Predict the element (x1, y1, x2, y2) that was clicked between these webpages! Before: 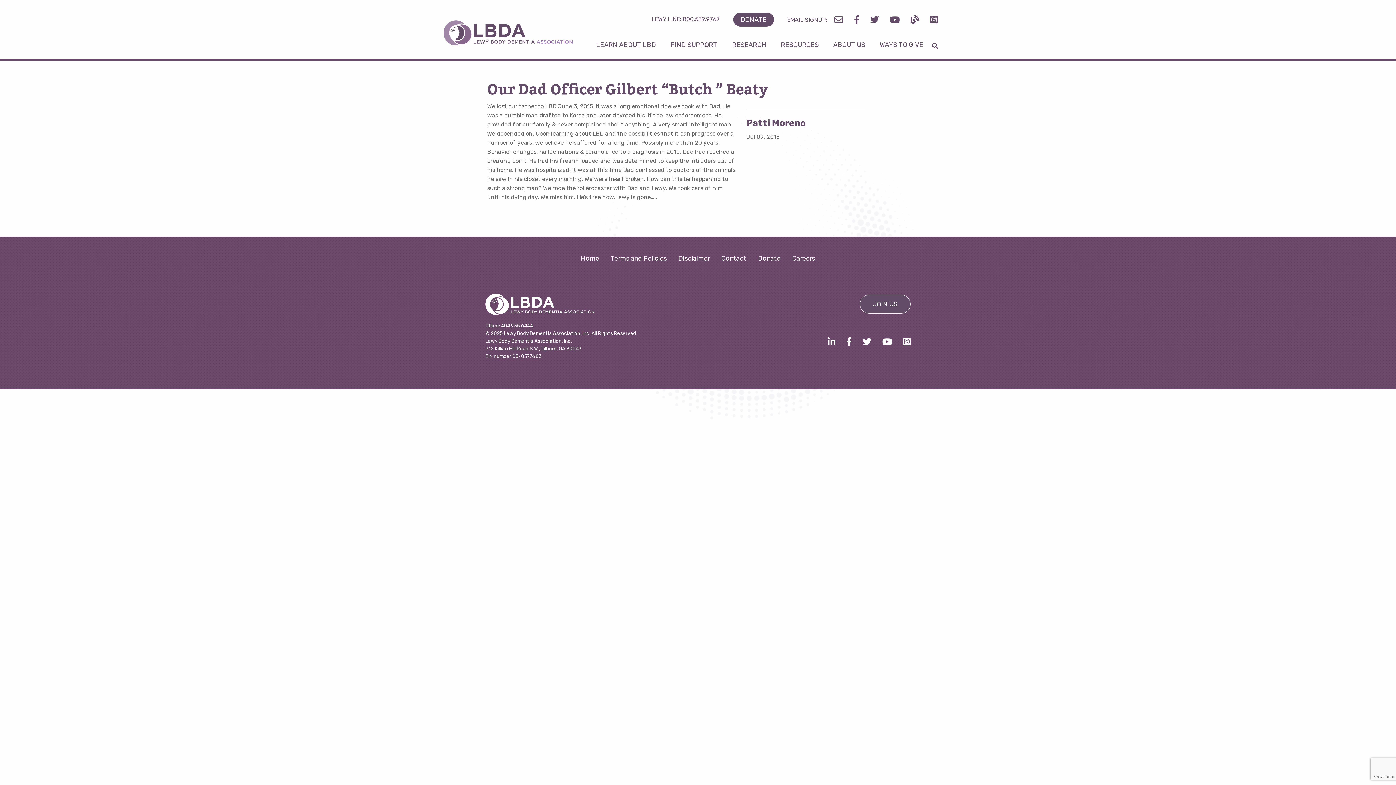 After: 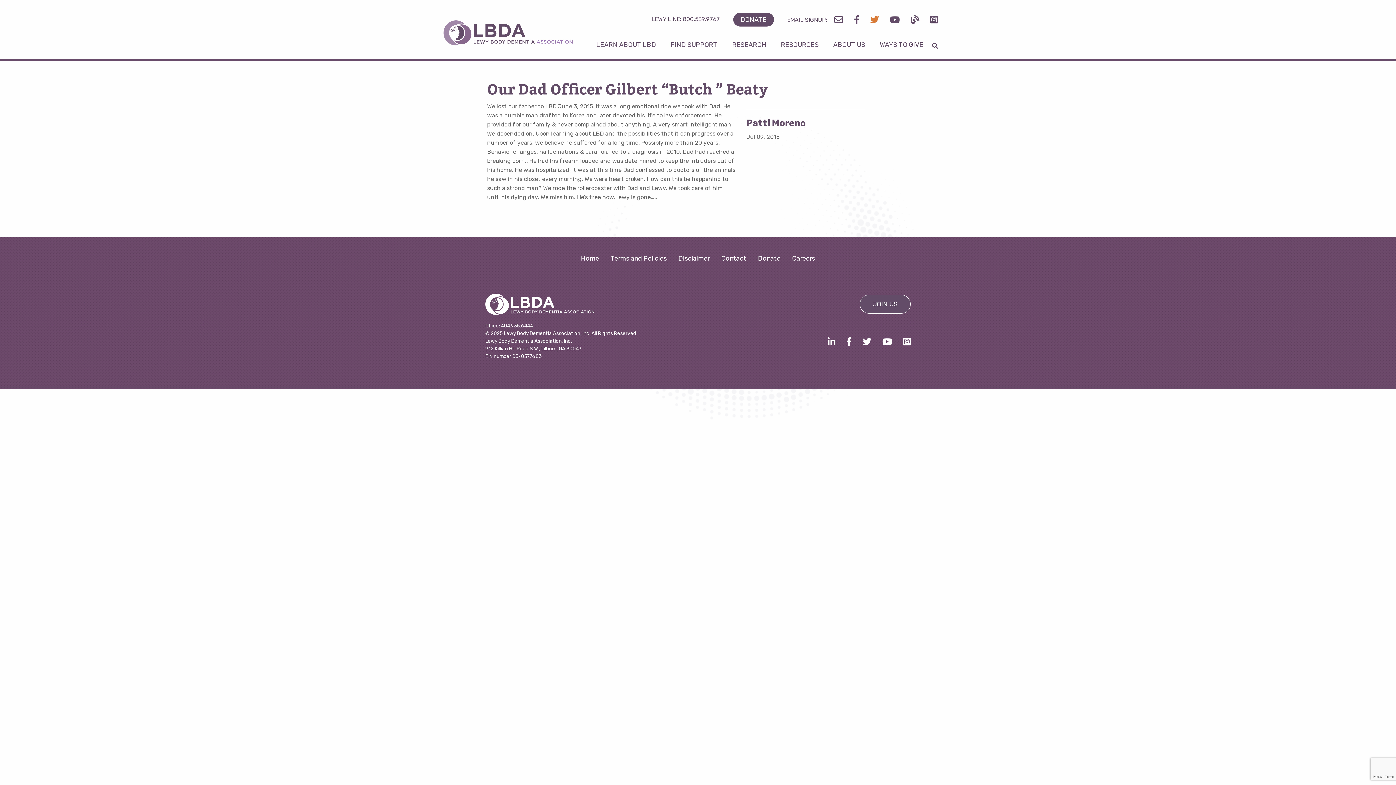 Action: bbox: (870, 17, 879, 26)